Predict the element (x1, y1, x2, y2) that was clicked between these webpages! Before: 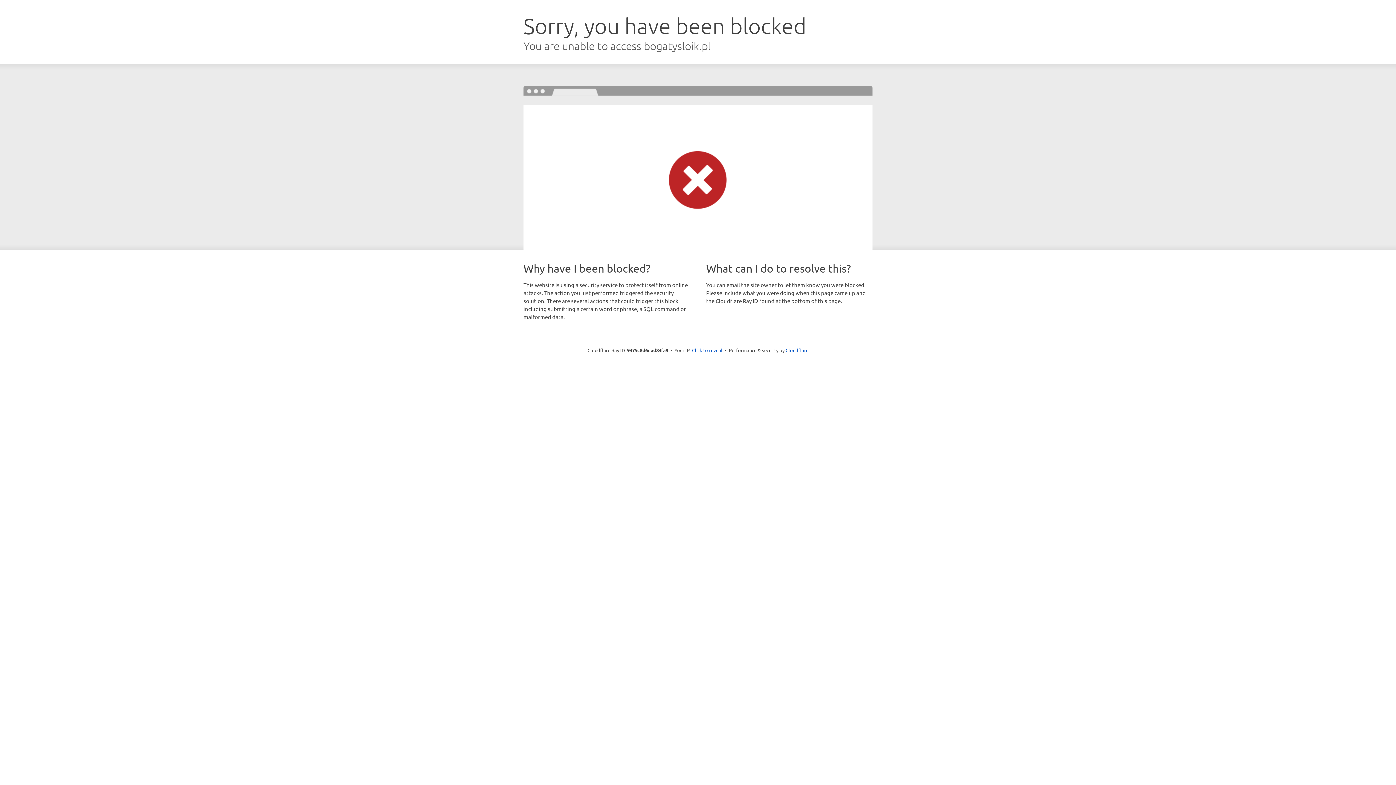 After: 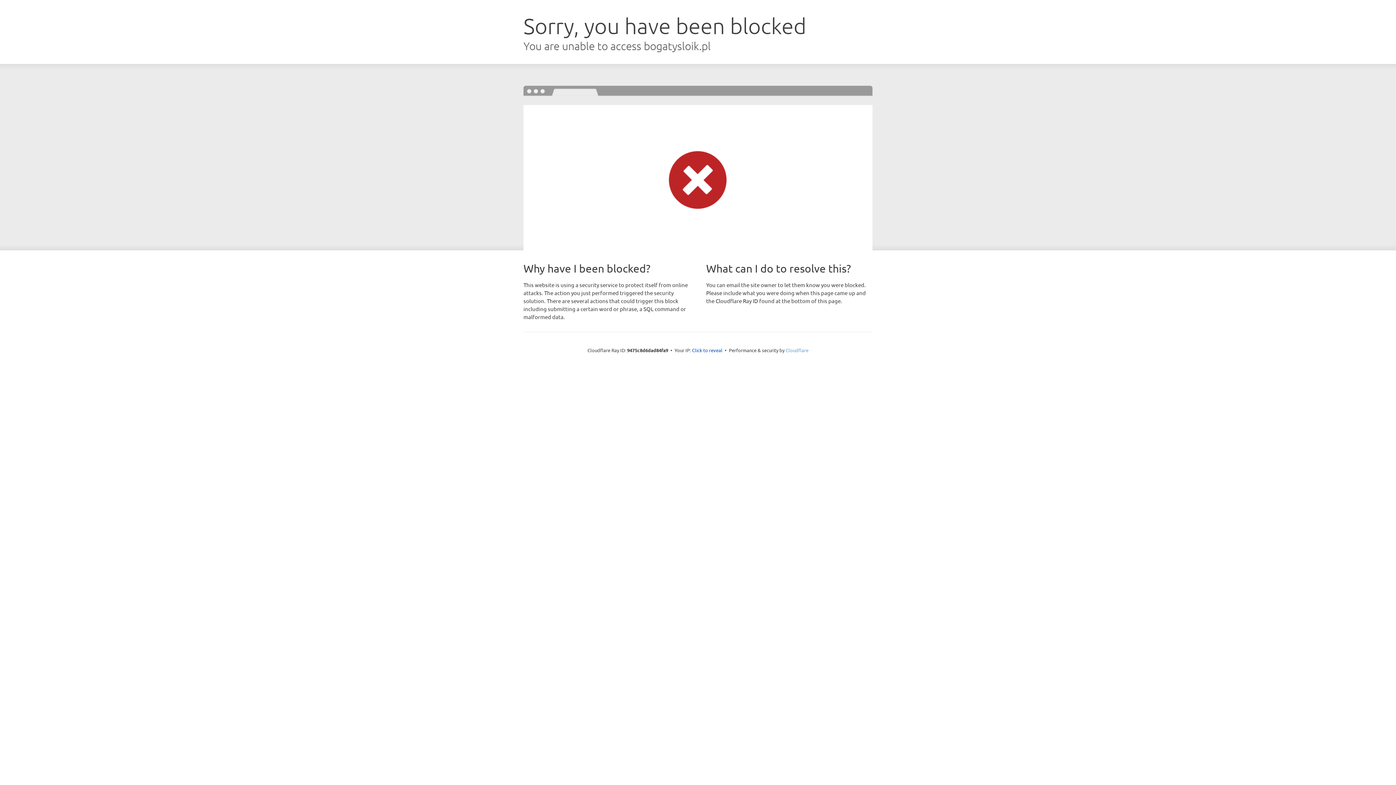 Action: label: Cloudflare bbox: (785, 347, 808, 353)